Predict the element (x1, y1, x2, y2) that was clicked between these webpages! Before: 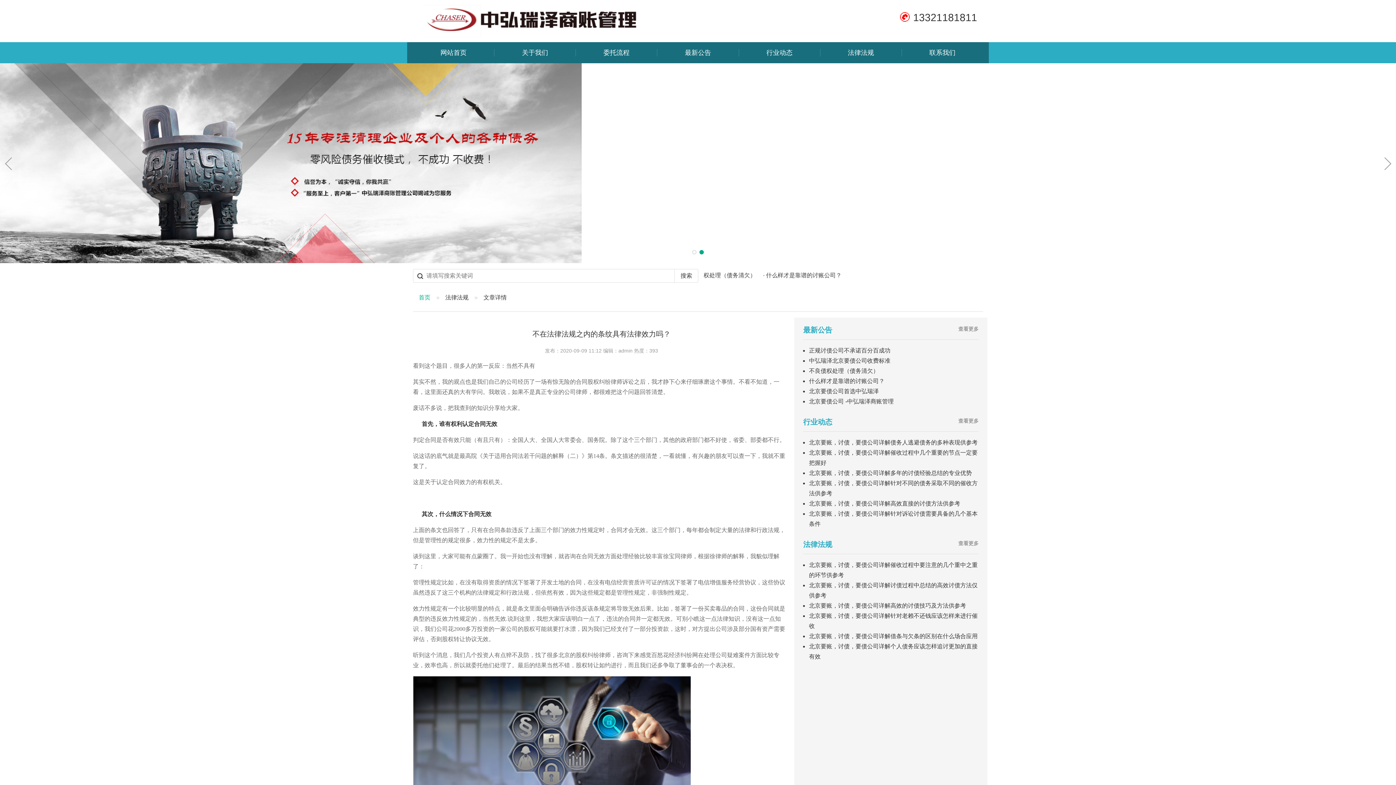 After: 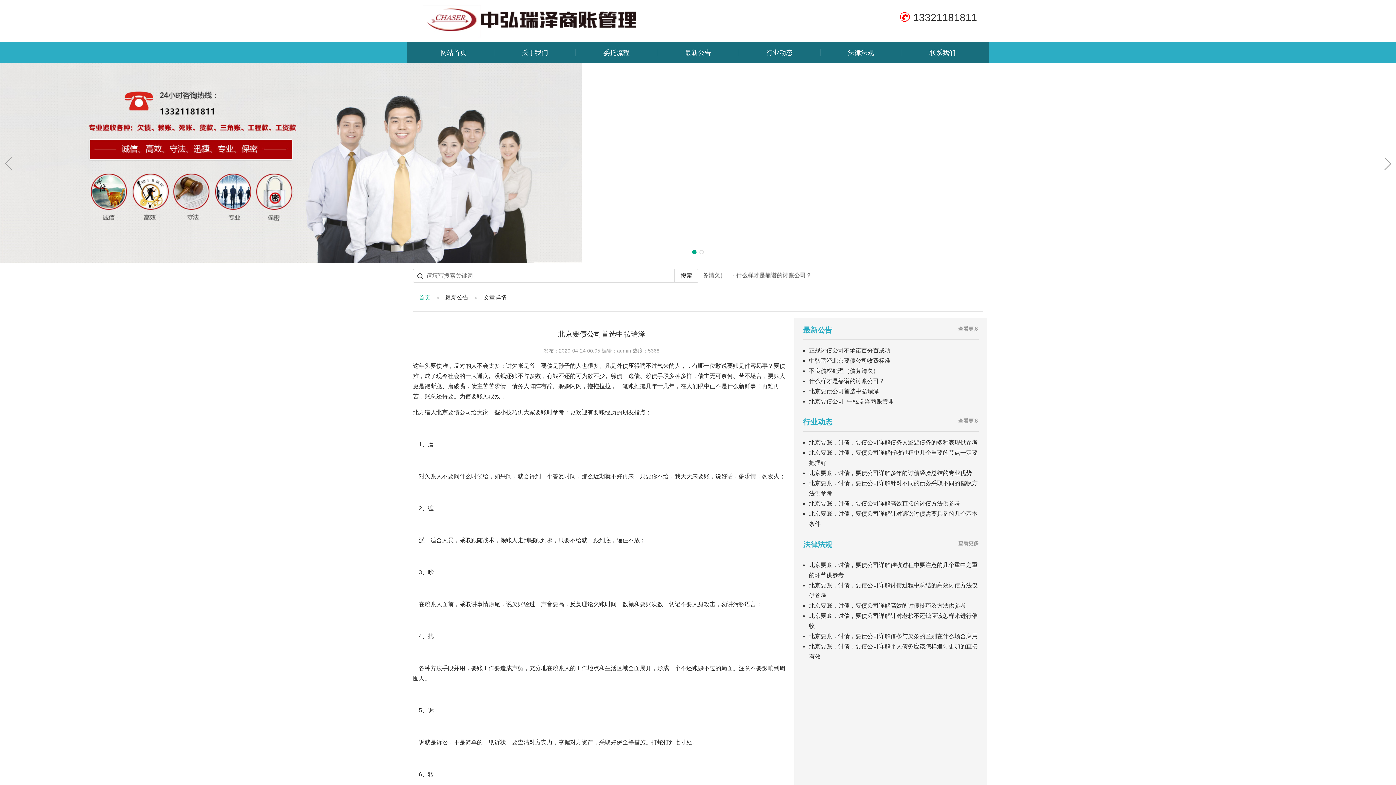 Action: label: 北京要债公司首选中弘瑞泽 bbox: (809, 388, 879, 394)